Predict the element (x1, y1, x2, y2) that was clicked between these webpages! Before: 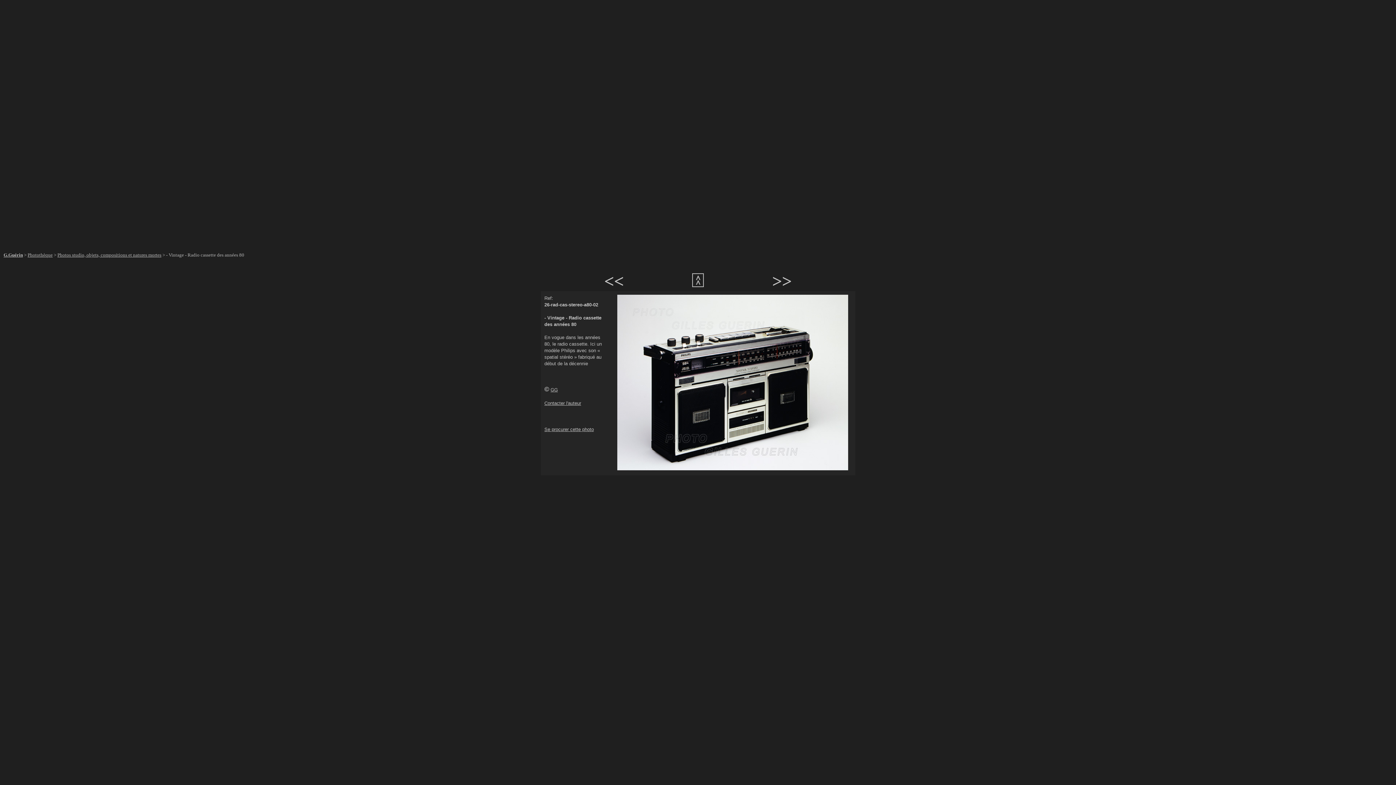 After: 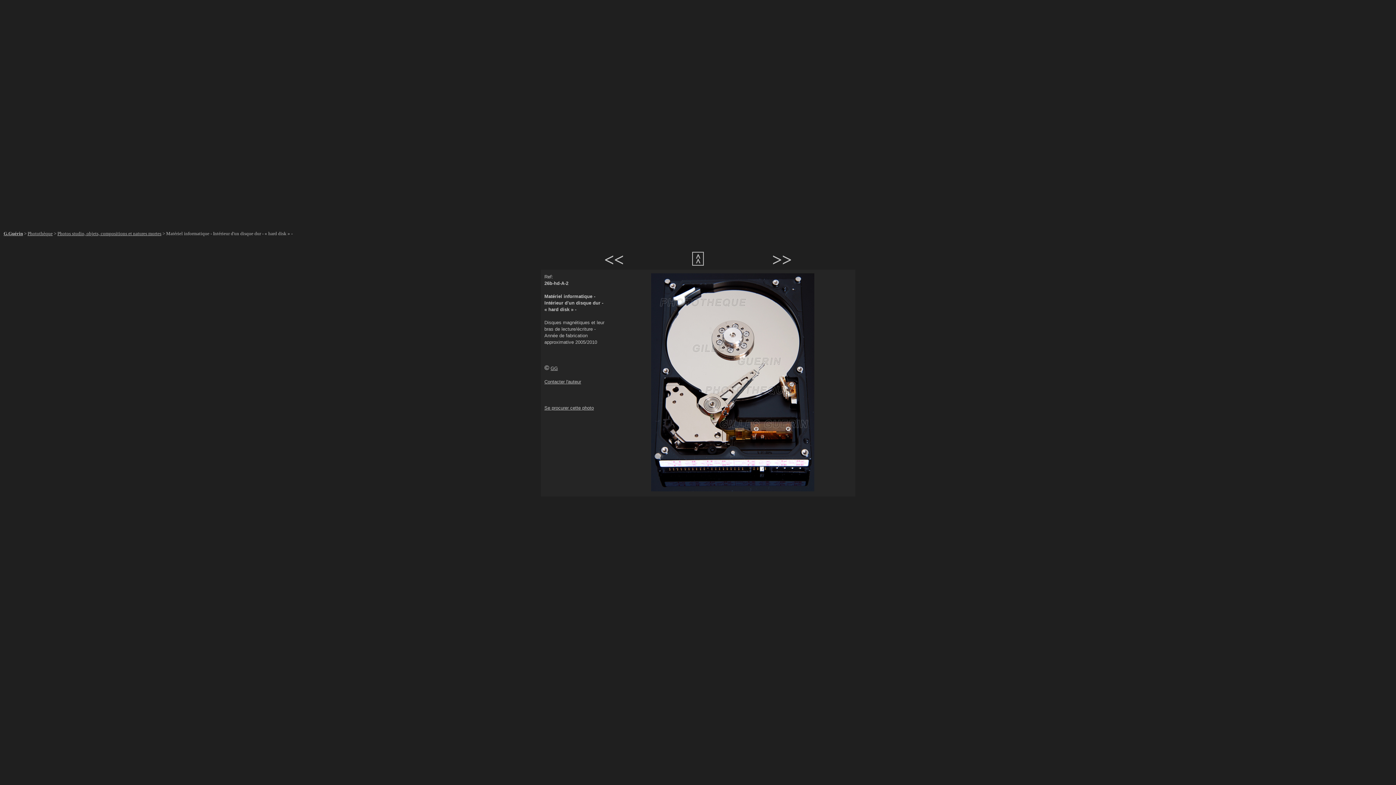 Action: label: >> bbox: (772, 282, 792, 288)